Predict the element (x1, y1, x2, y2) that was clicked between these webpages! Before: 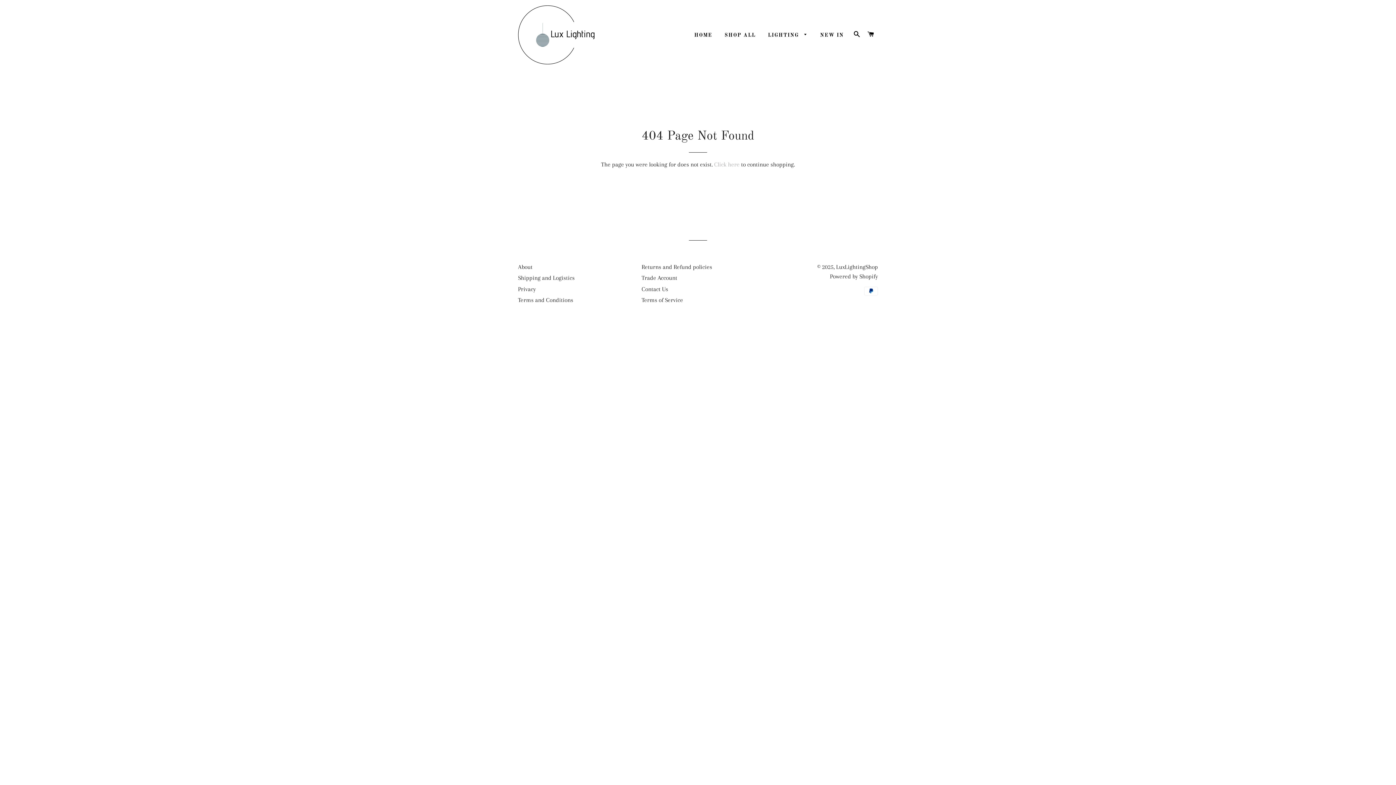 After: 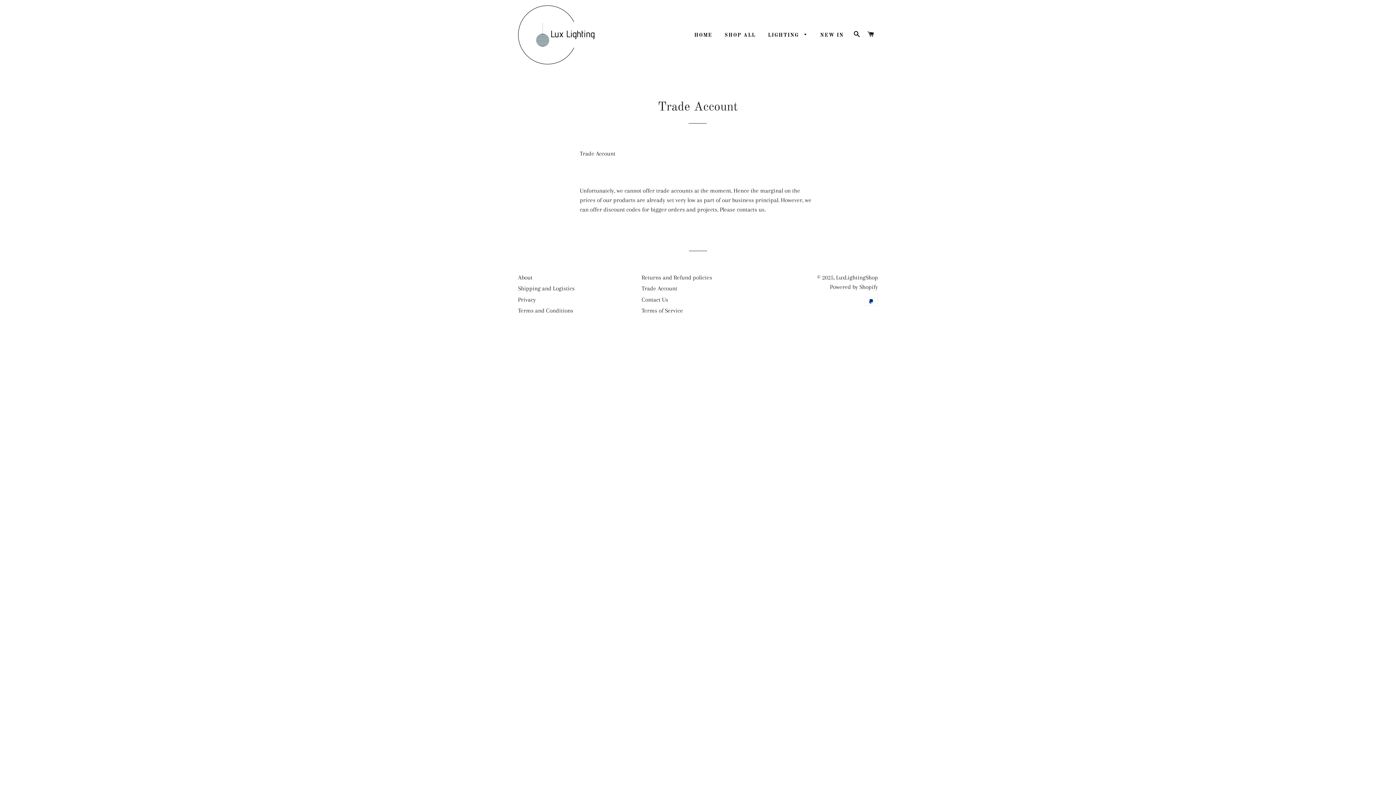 Action: label: Trade Account bbox: (641, 274, 677, 281)